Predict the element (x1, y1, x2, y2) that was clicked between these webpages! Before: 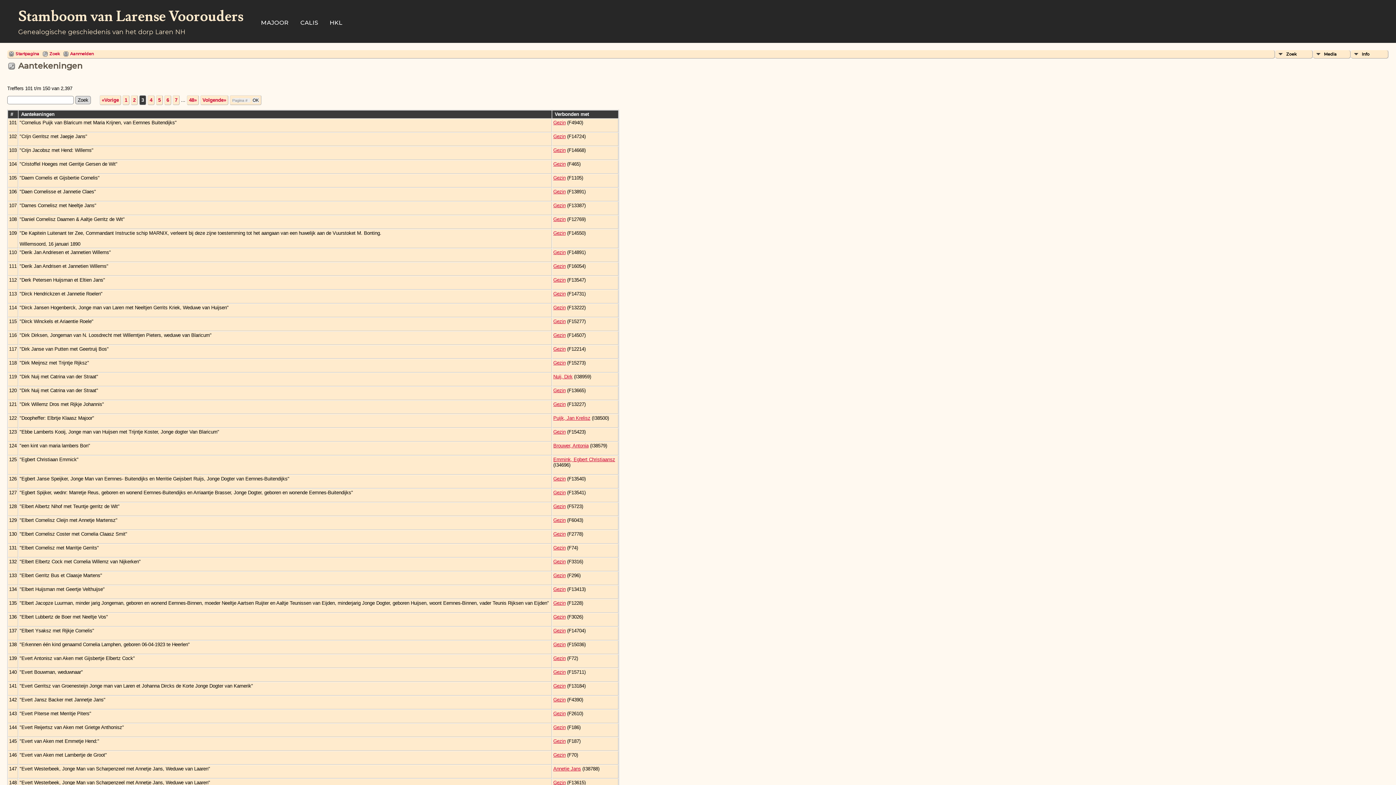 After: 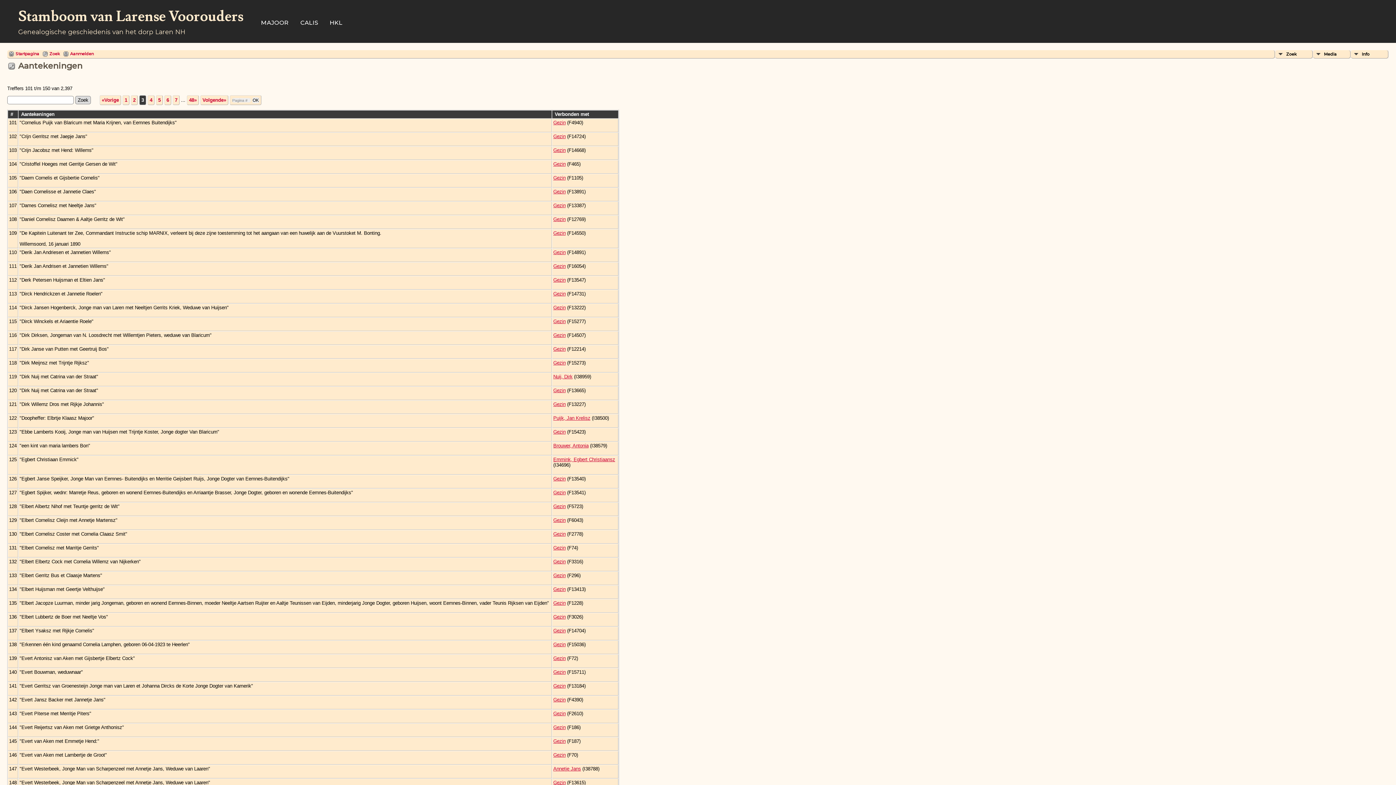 Action: label: Gezin bbox: (553, 669, 565, 675)